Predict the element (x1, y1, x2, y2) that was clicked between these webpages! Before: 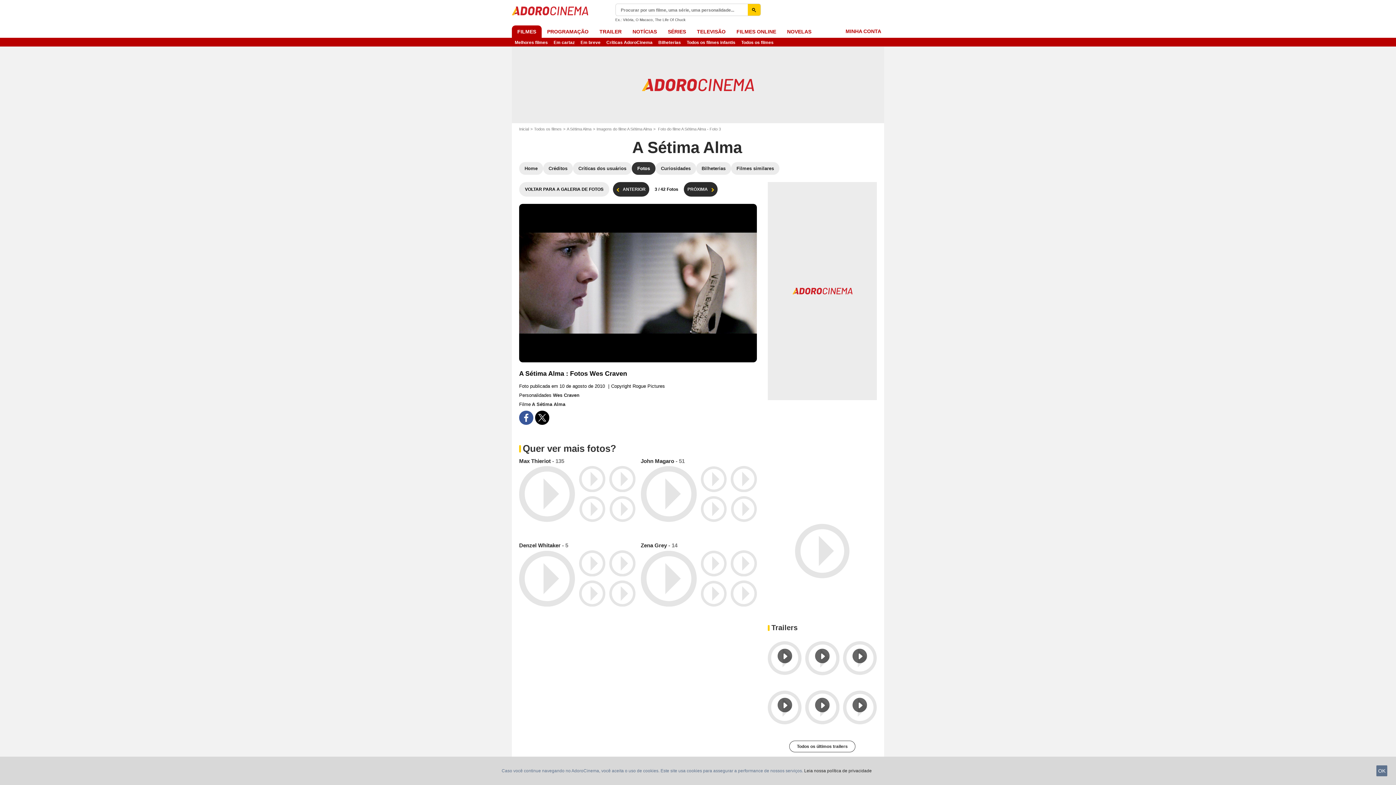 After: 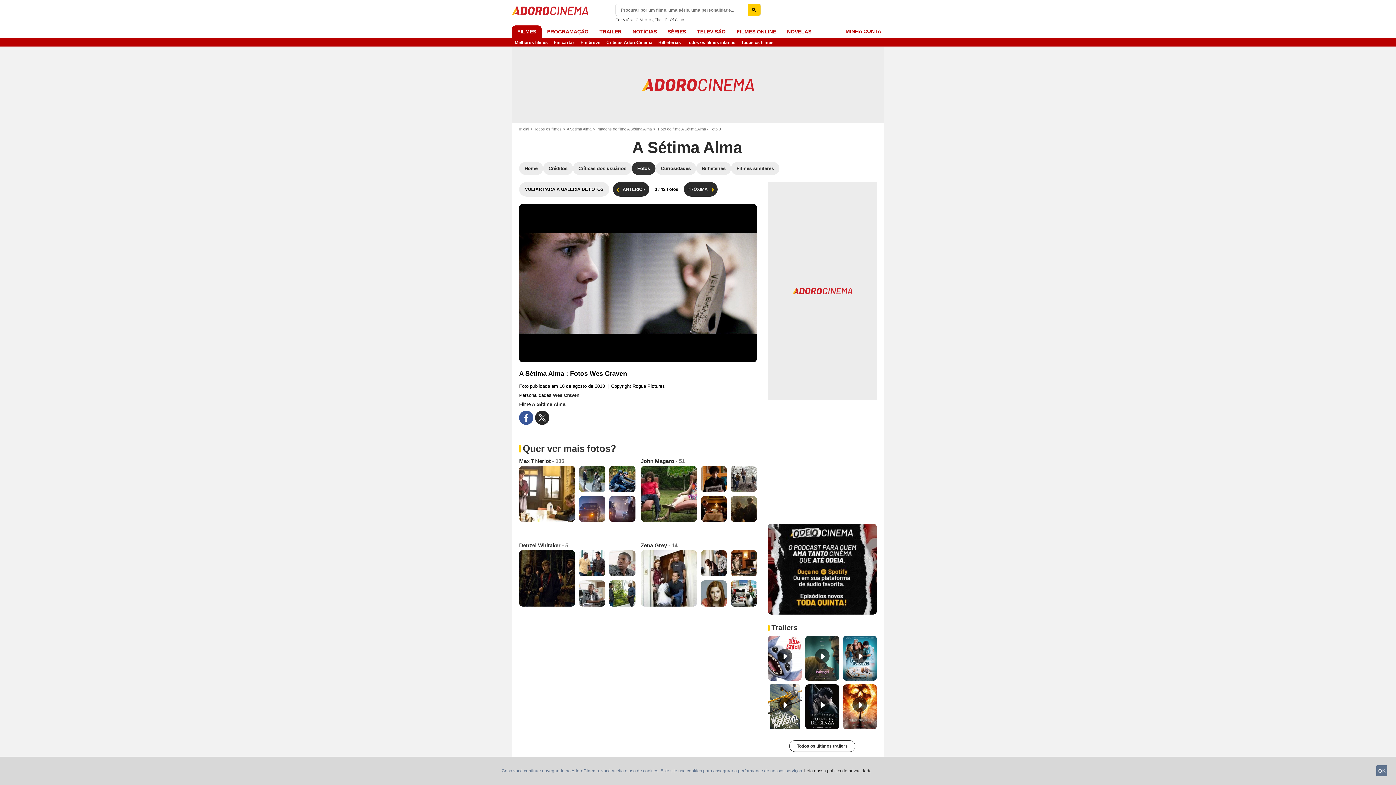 Action: bbox: (535, 410, 549, 425) label: Share this content on Twitter